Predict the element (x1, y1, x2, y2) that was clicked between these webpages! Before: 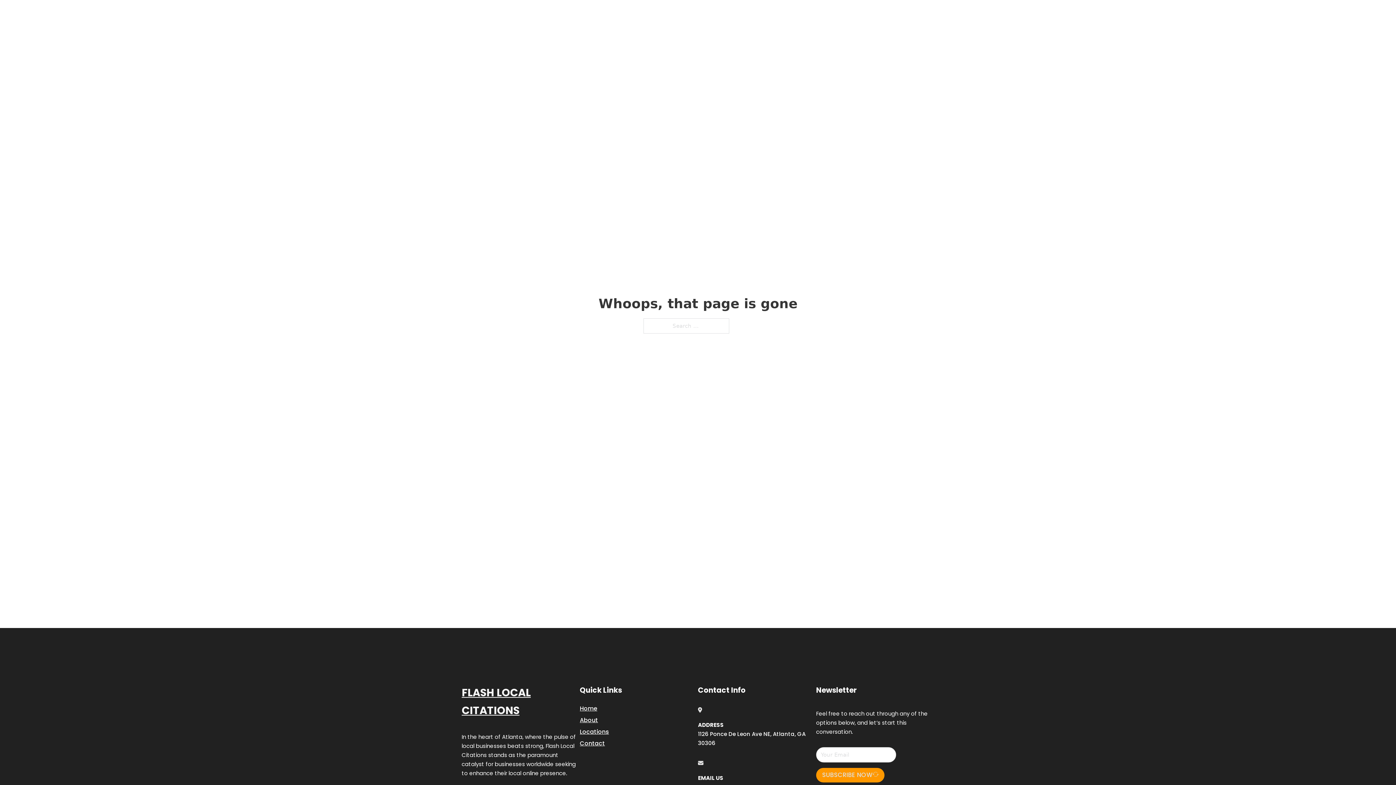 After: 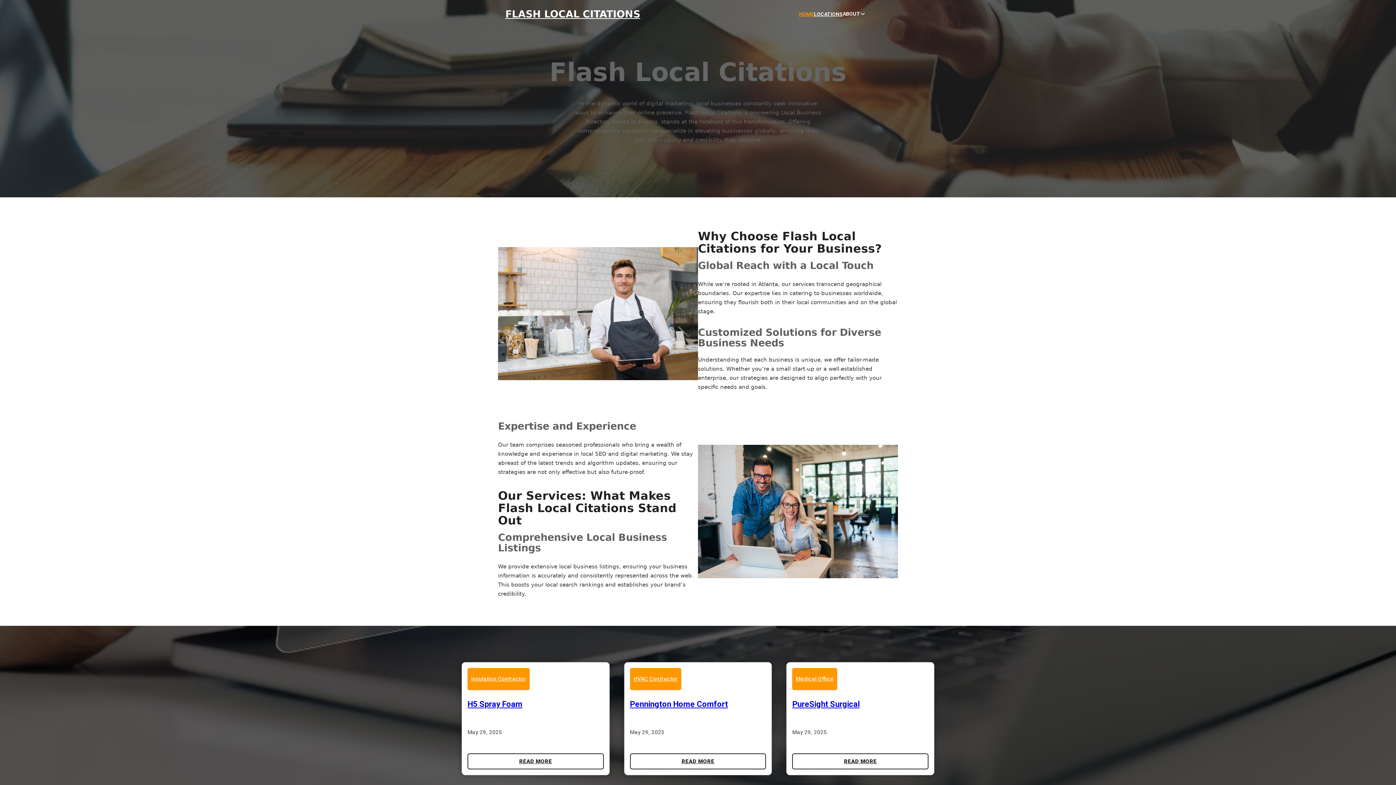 Action: bbox: (461, 684, 580, 719) label: FLASH LOCAL CITATIONS